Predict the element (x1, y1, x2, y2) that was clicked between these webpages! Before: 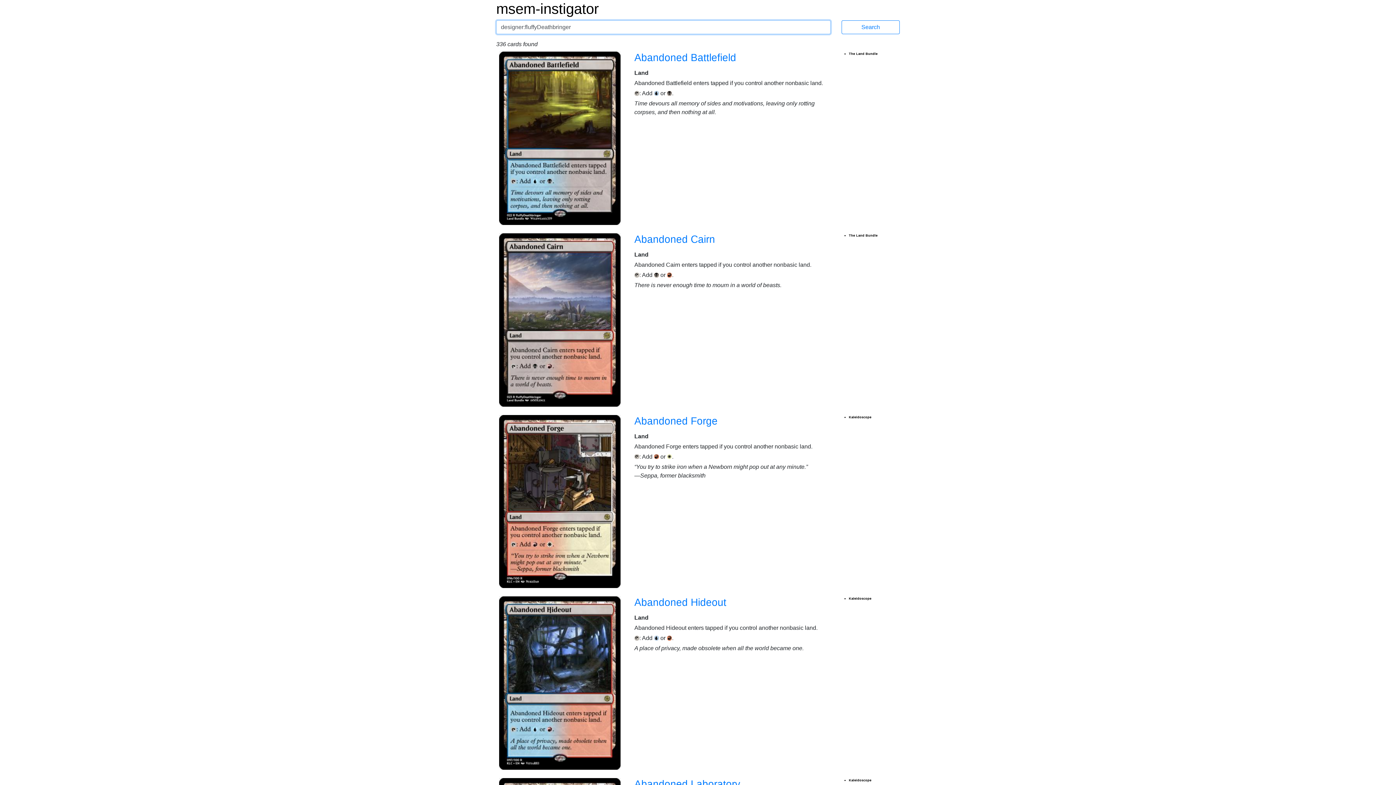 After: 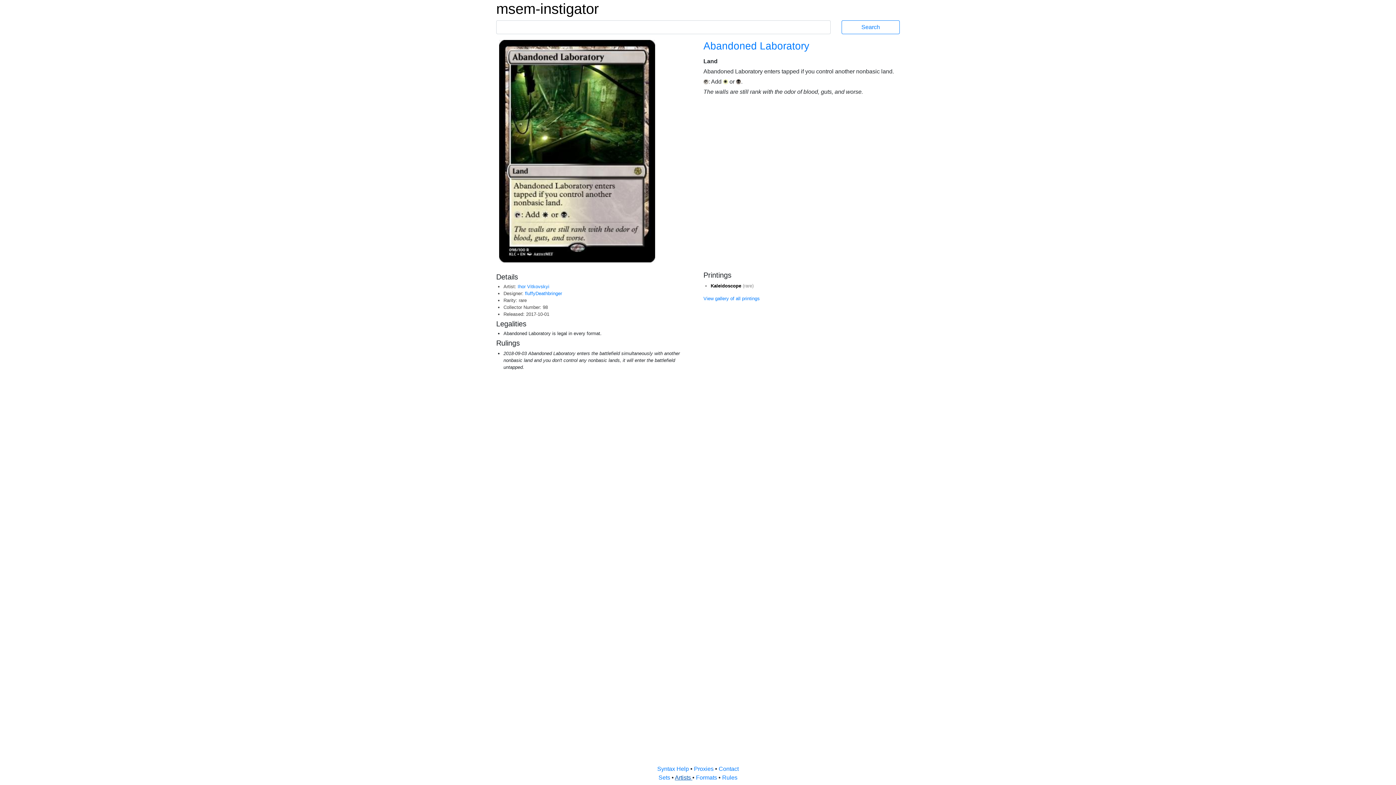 Action: bbox: (634, 778, 740, 790) label: Abandoned Laboratory